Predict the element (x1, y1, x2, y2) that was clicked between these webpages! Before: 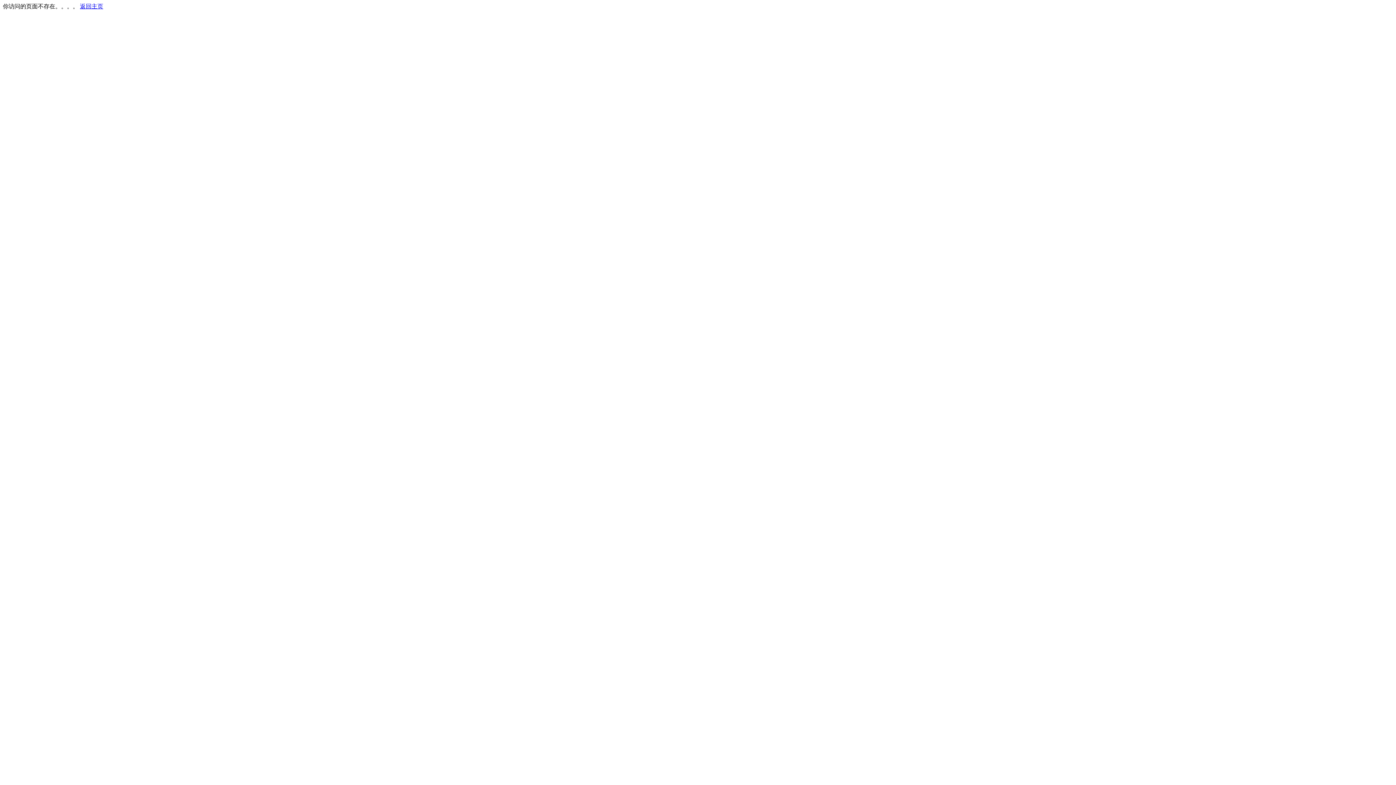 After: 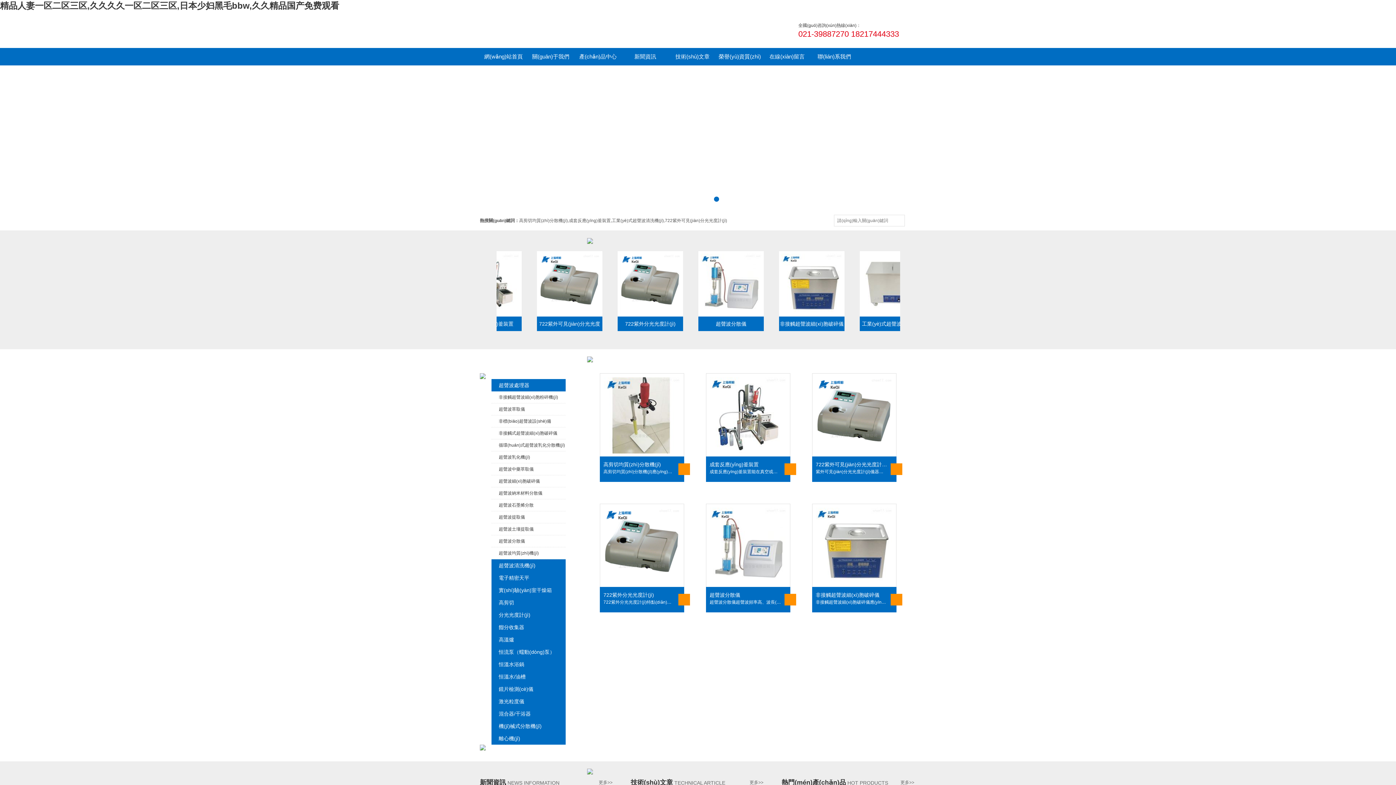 Action: bbox: (80, 3, 103, 9) label: 返回主页